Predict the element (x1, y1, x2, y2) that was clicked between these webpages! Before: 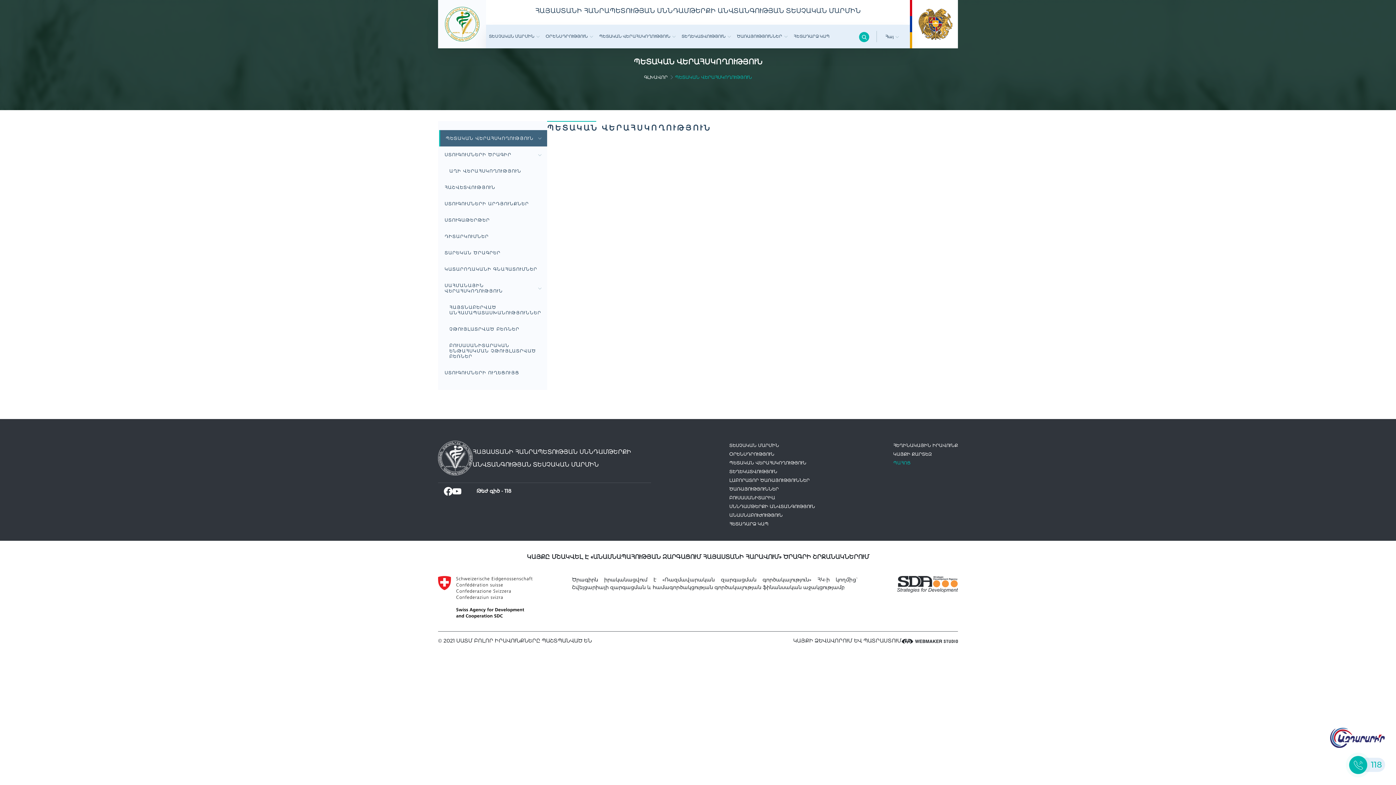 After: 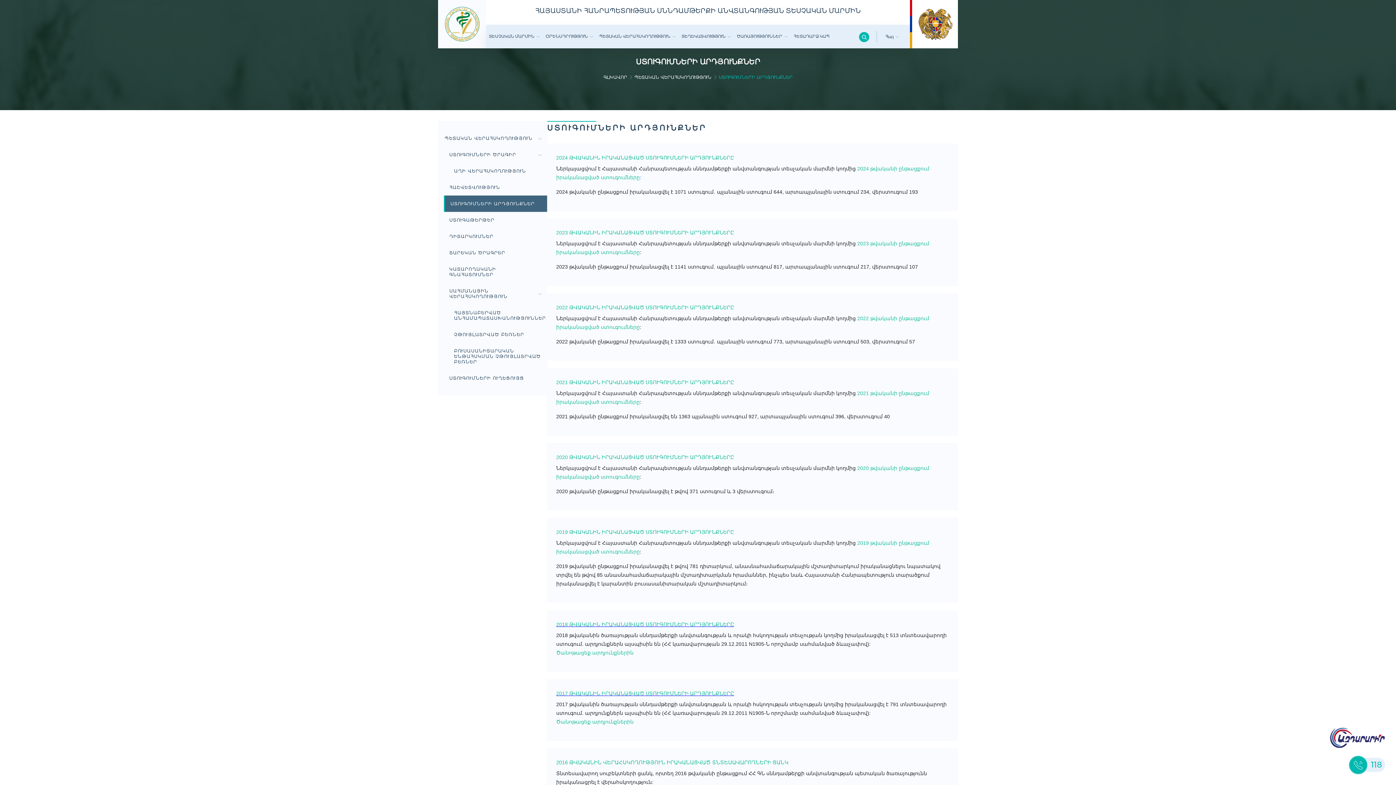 Action: bbox: (439, 195, 547, 212) label: ՍՏՈՒԳՈՒՄՆԵՐԻ ԱՐԴՅՈՒՆՔՆԵՐ